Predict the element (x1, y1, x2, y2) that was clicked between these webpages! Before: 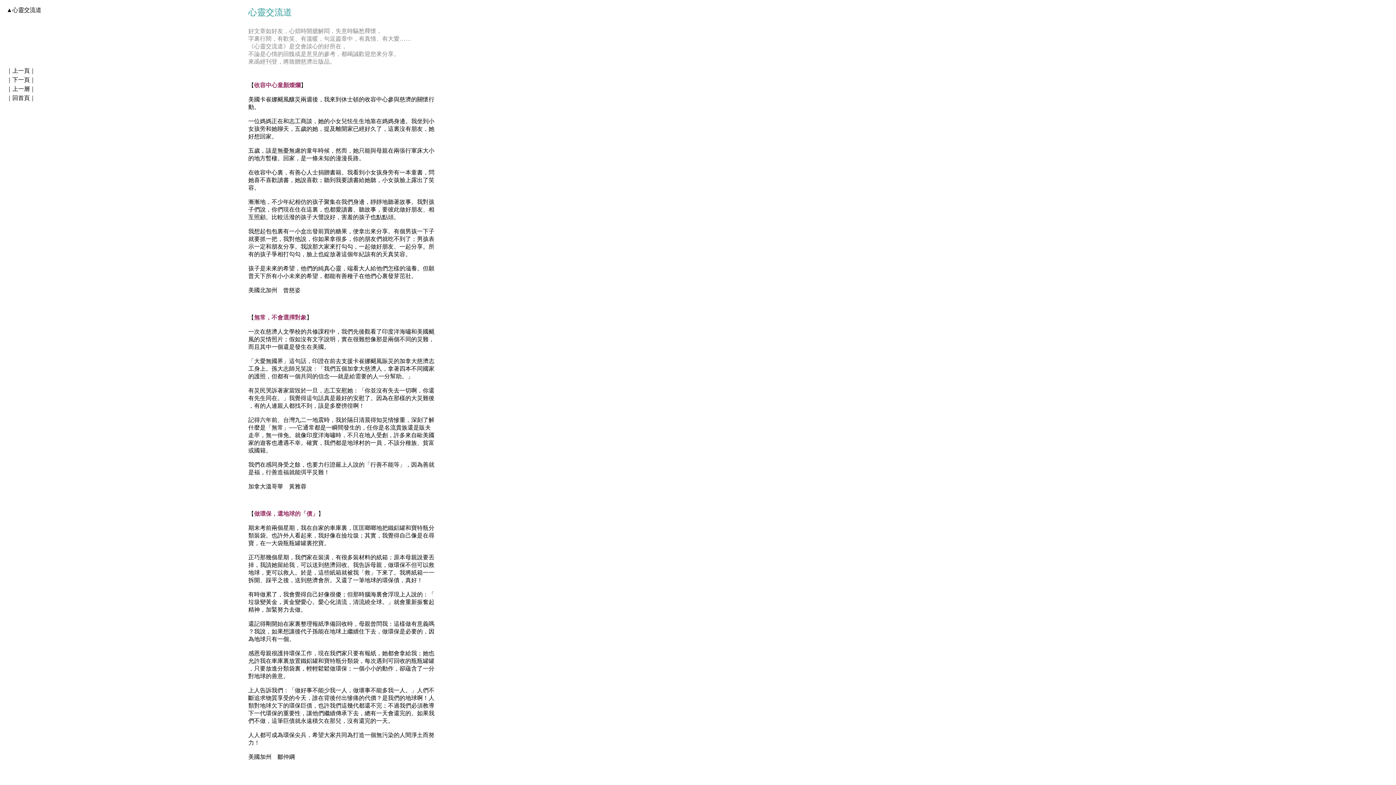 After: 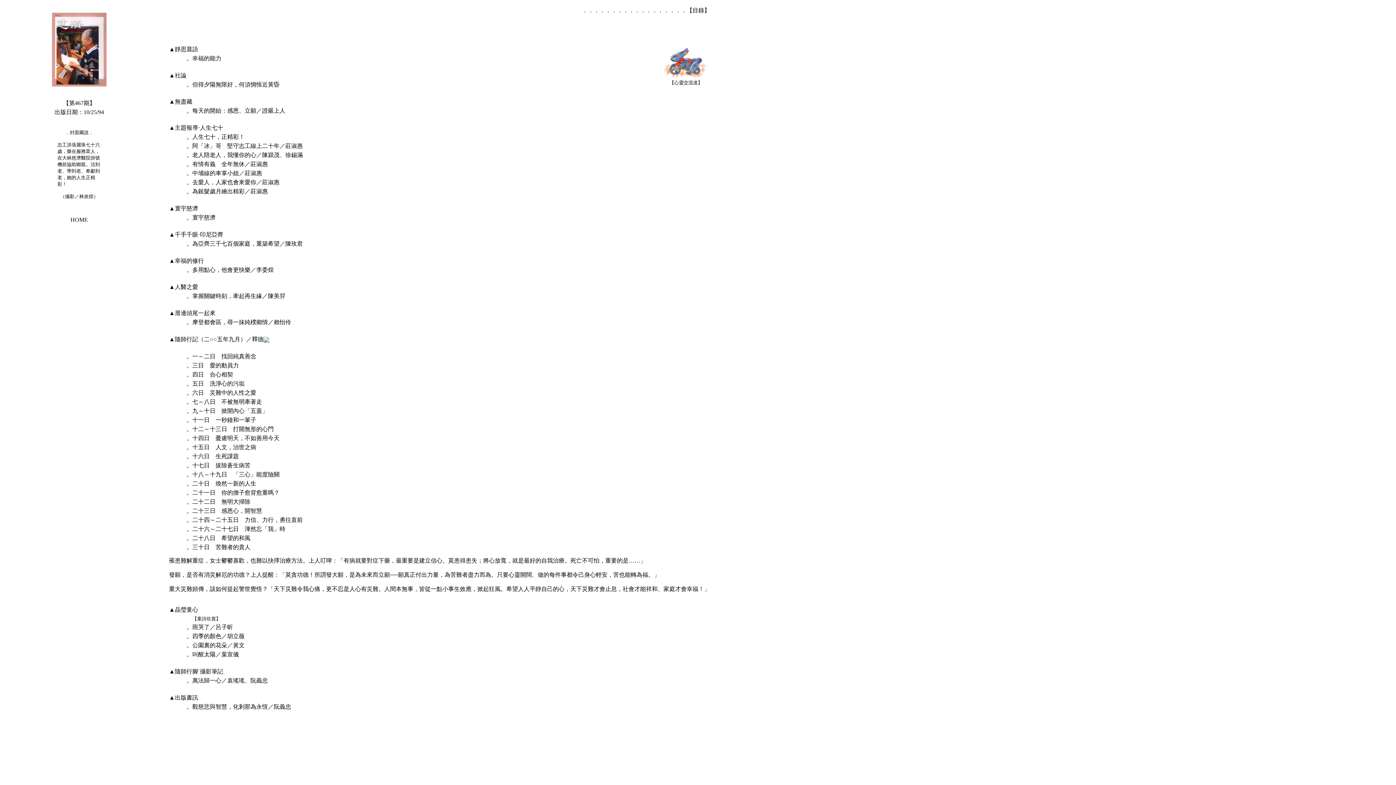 Action: label: 上一層 bbox: (12, 85, 29, 92)